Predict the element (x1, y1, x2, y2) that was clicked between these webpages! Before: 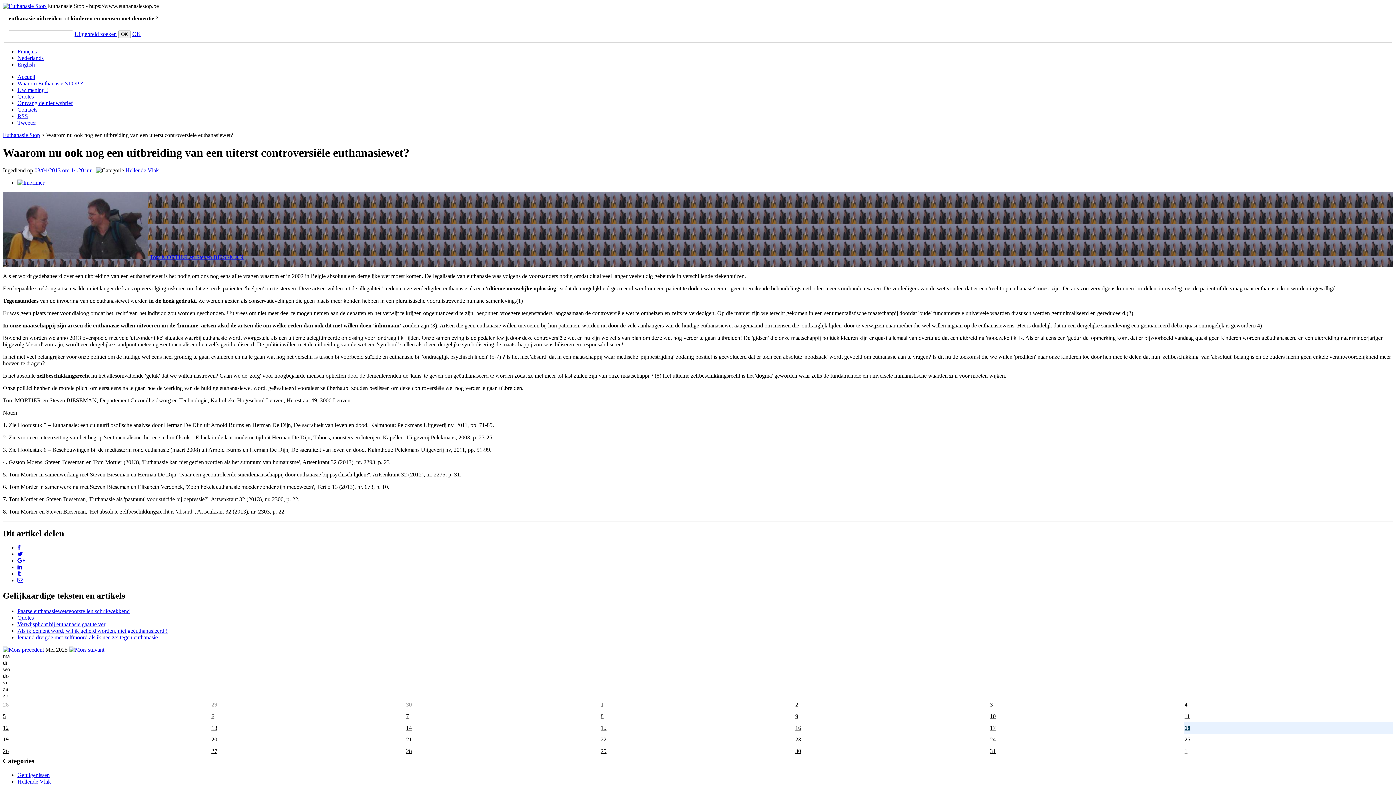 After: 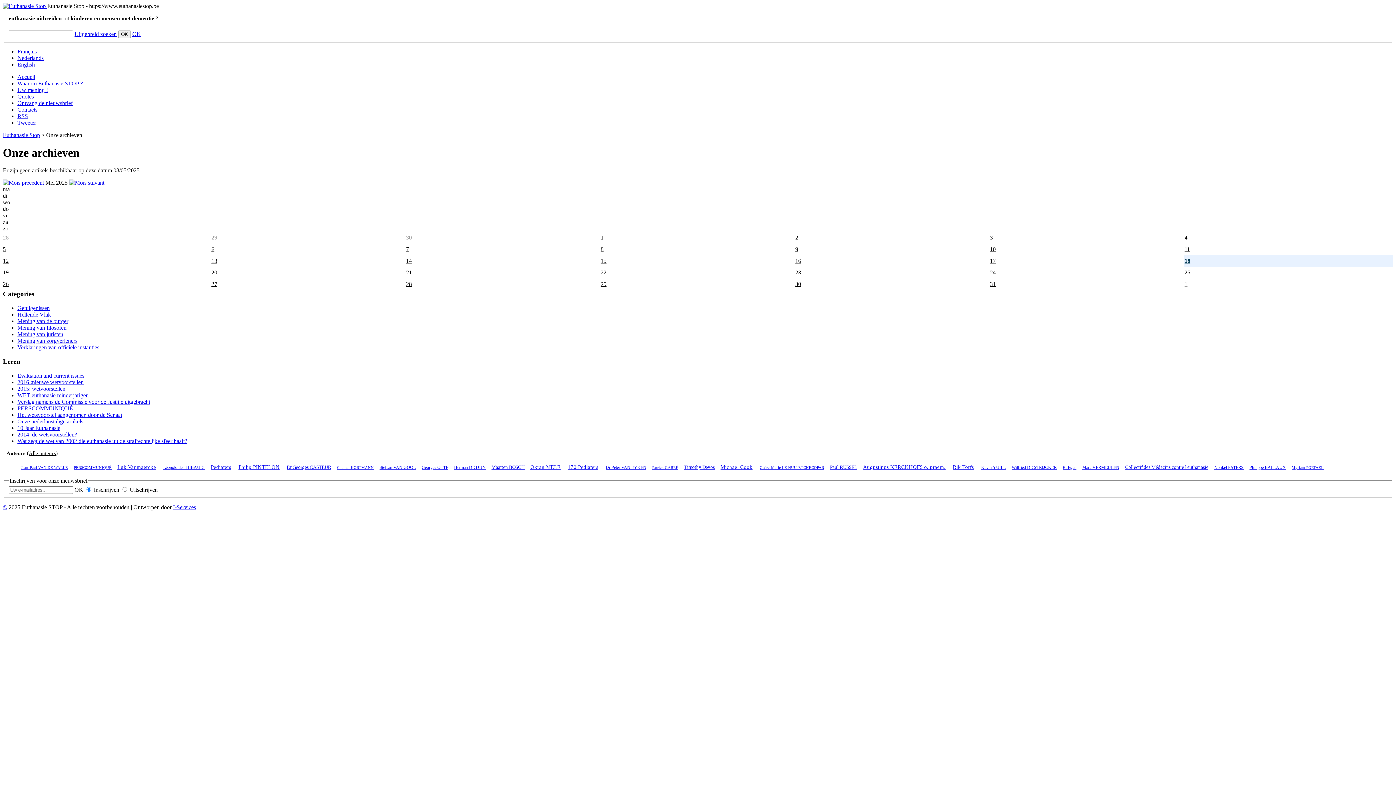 Action: bbox: (600, 713, 603, 719) label: 8